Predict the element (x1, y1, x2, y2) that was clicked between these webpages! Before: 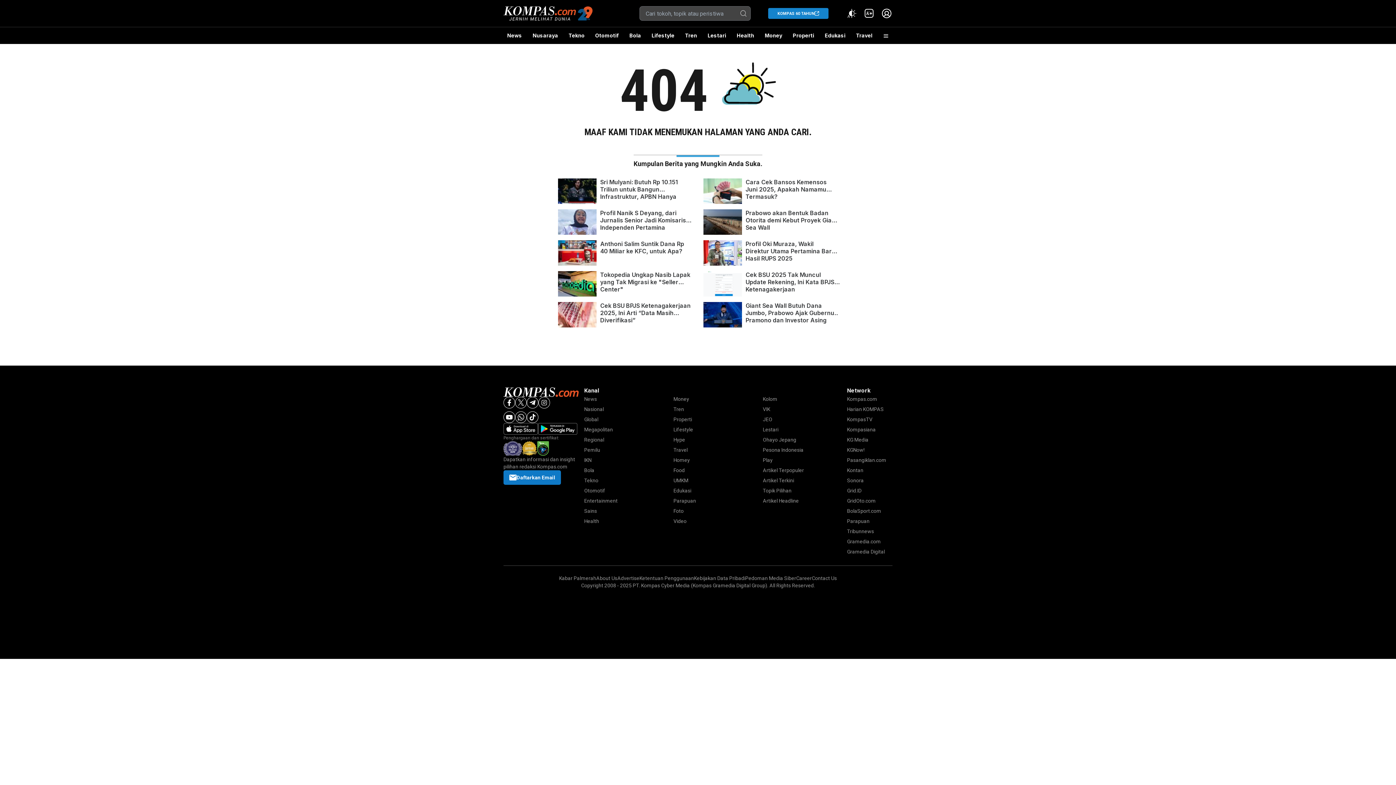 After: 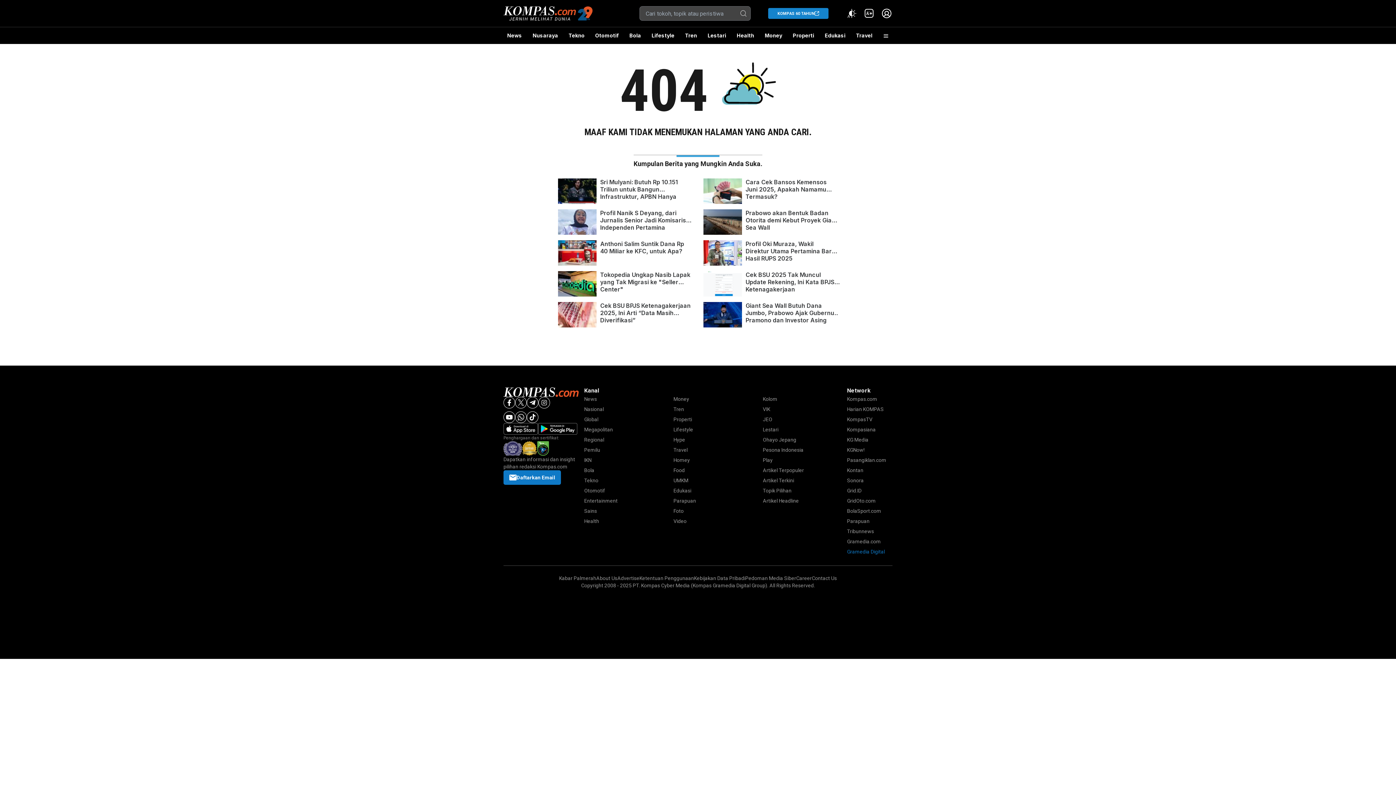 Action: label: Gramedia Digital bbox: (847, 549, 885, 554)